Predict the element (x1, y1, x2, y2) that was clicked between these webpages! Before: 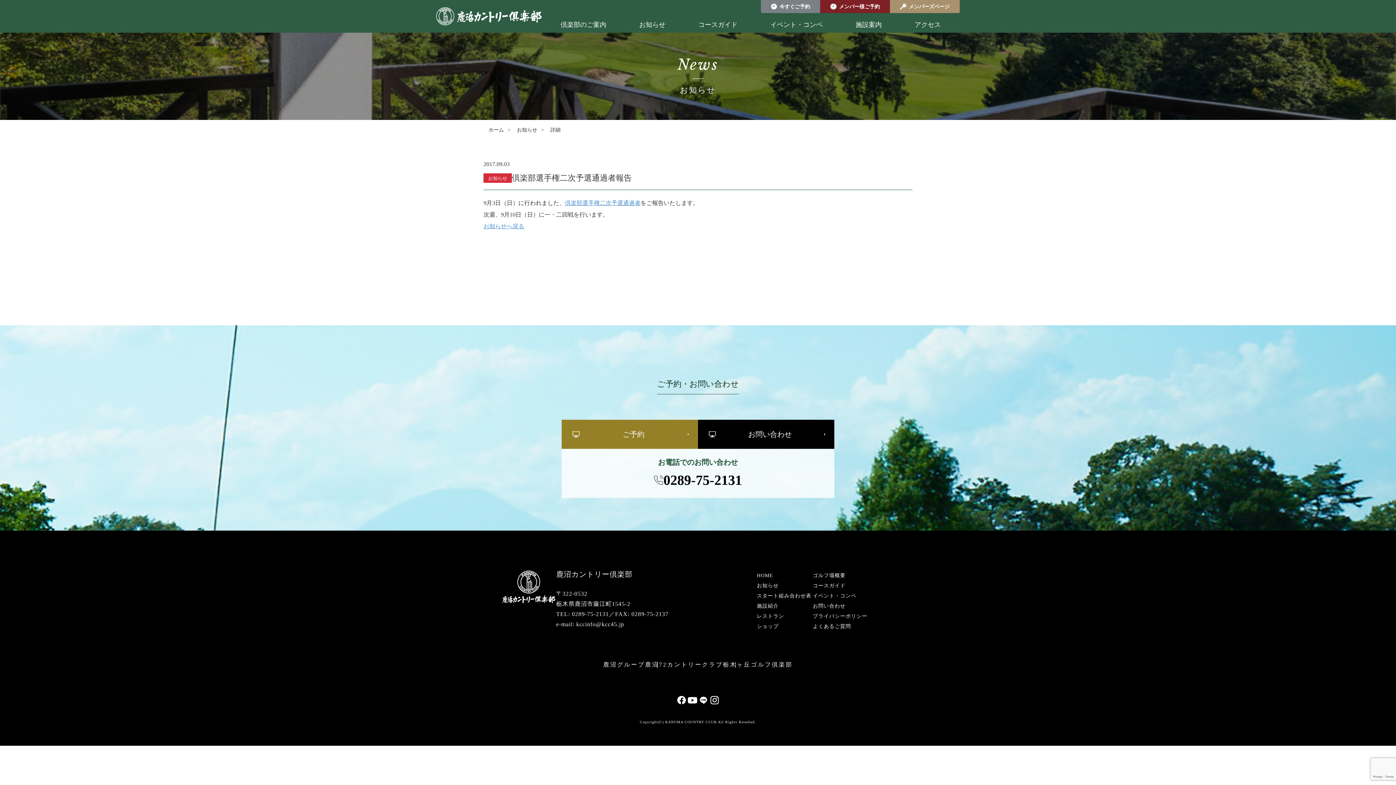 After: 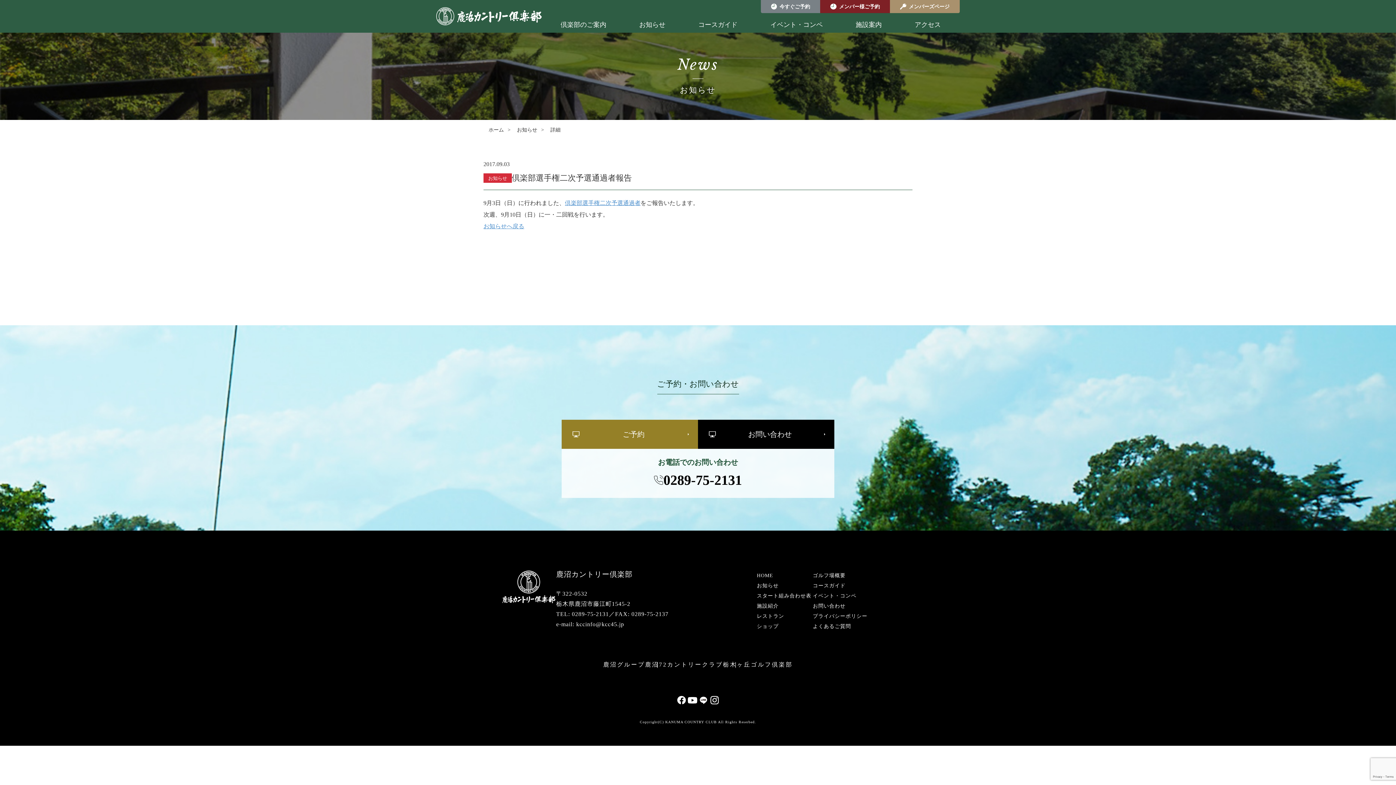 Action: bbox: (676, 696, 687, 703)